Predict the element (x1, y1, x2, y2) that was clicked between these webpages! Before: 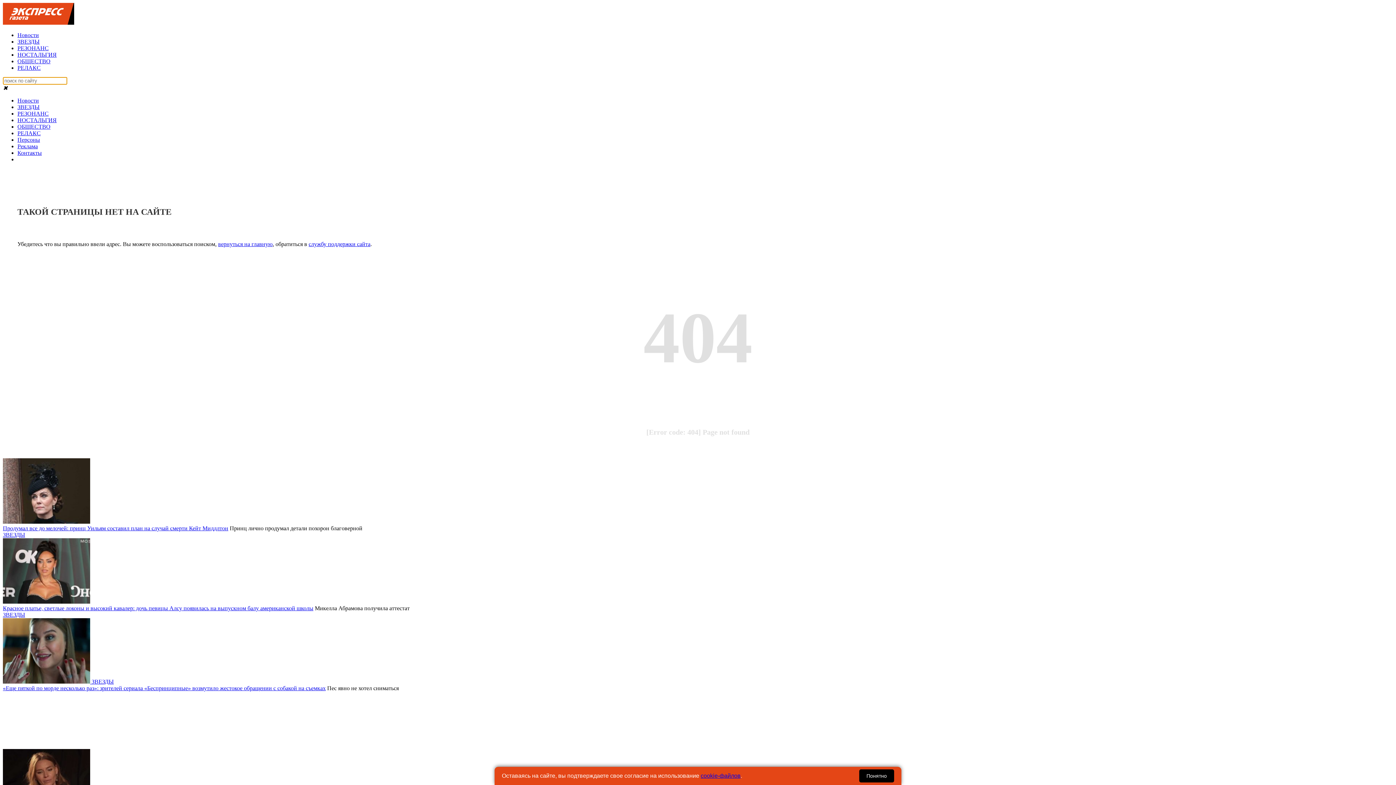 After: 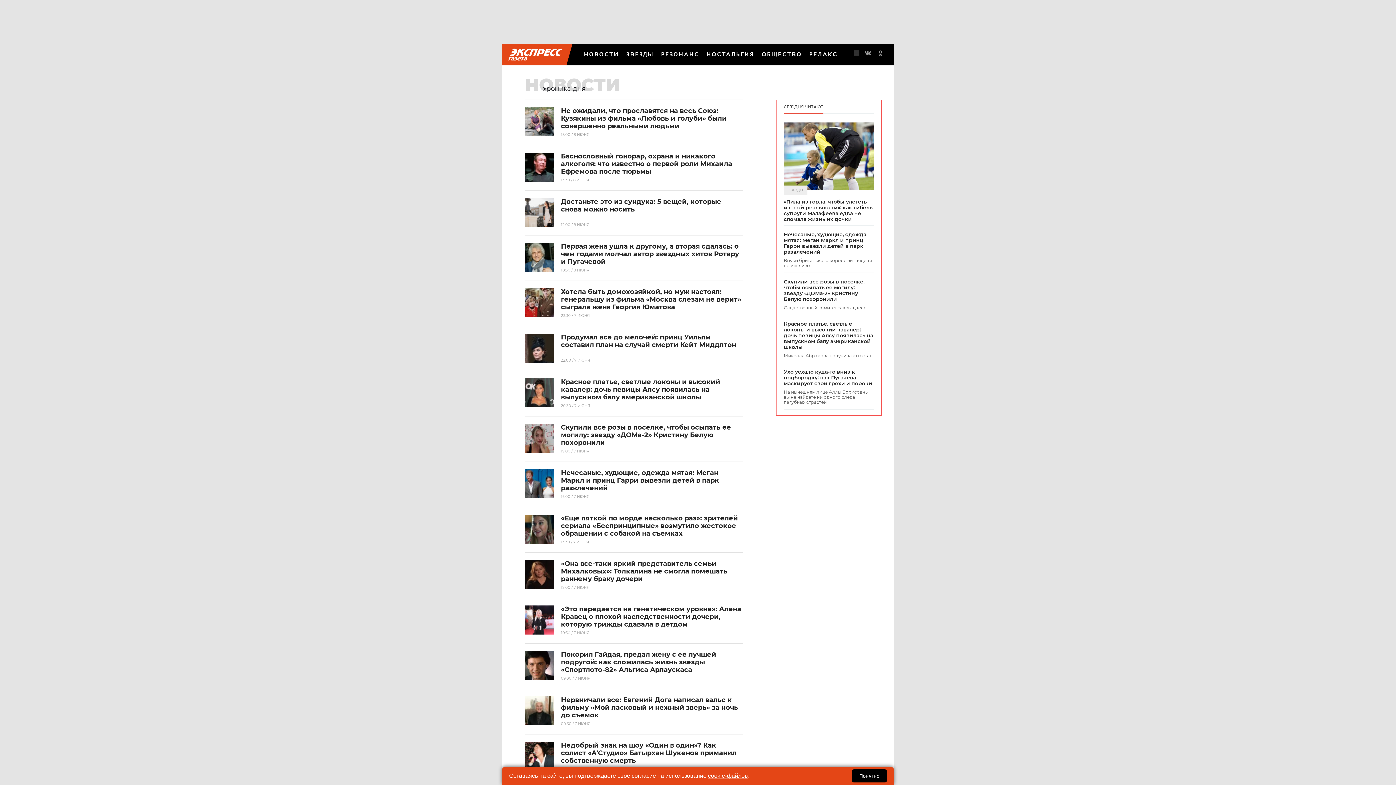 Action: label: Новости bbox: (17, 32, 38, 38)